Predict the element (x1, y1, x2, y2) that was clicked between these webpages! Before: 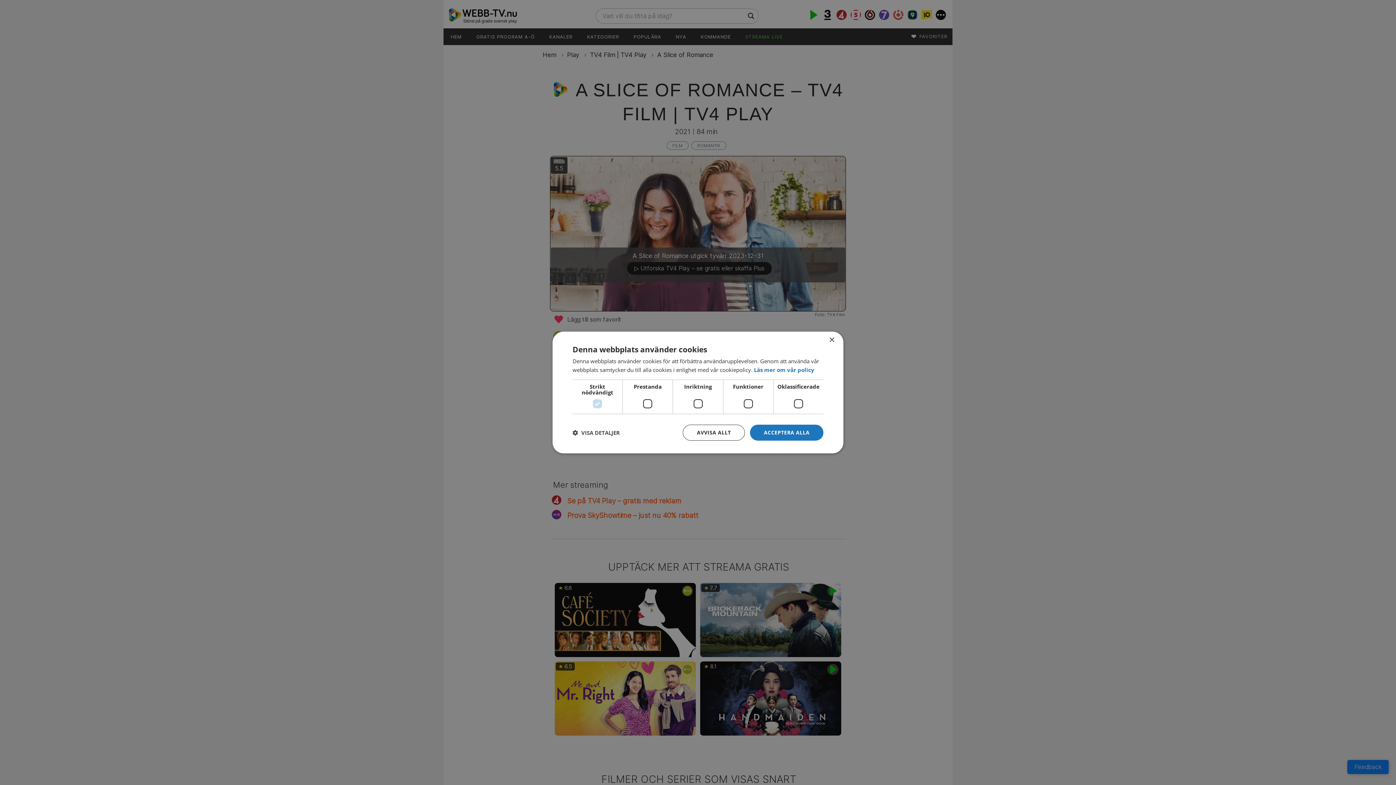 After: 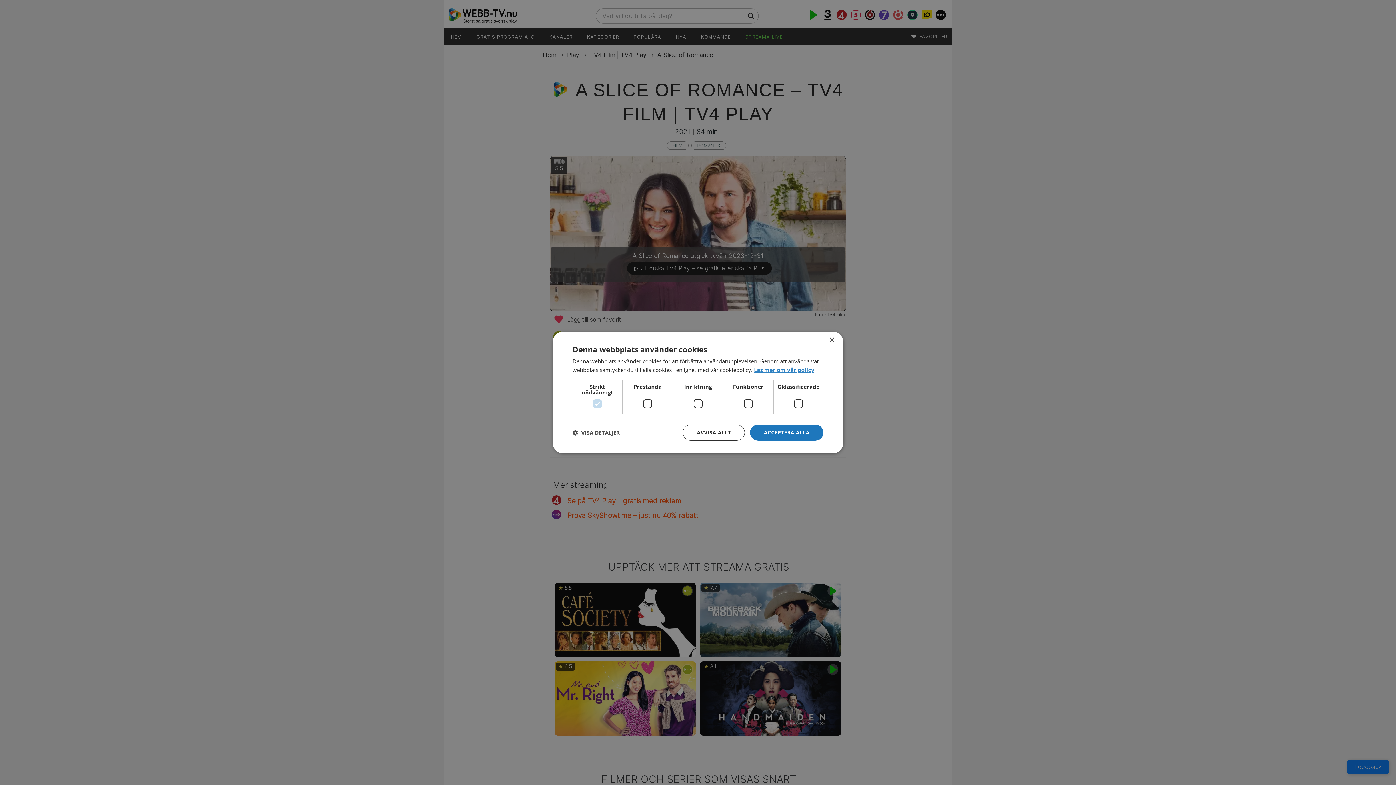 Action: label: <strong>Läs mer om vår policy</strong>, opens a new window bbox: (754, 366, 814, 373)